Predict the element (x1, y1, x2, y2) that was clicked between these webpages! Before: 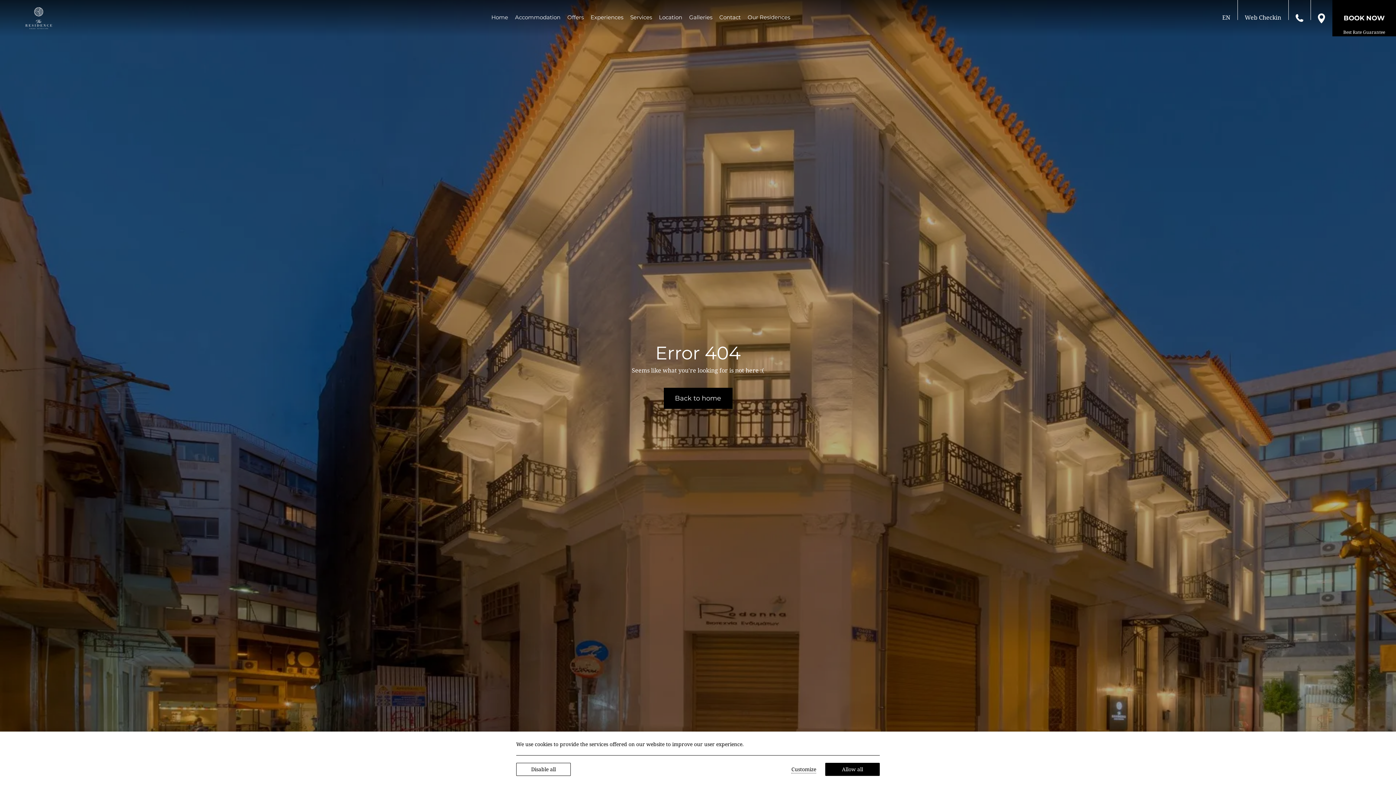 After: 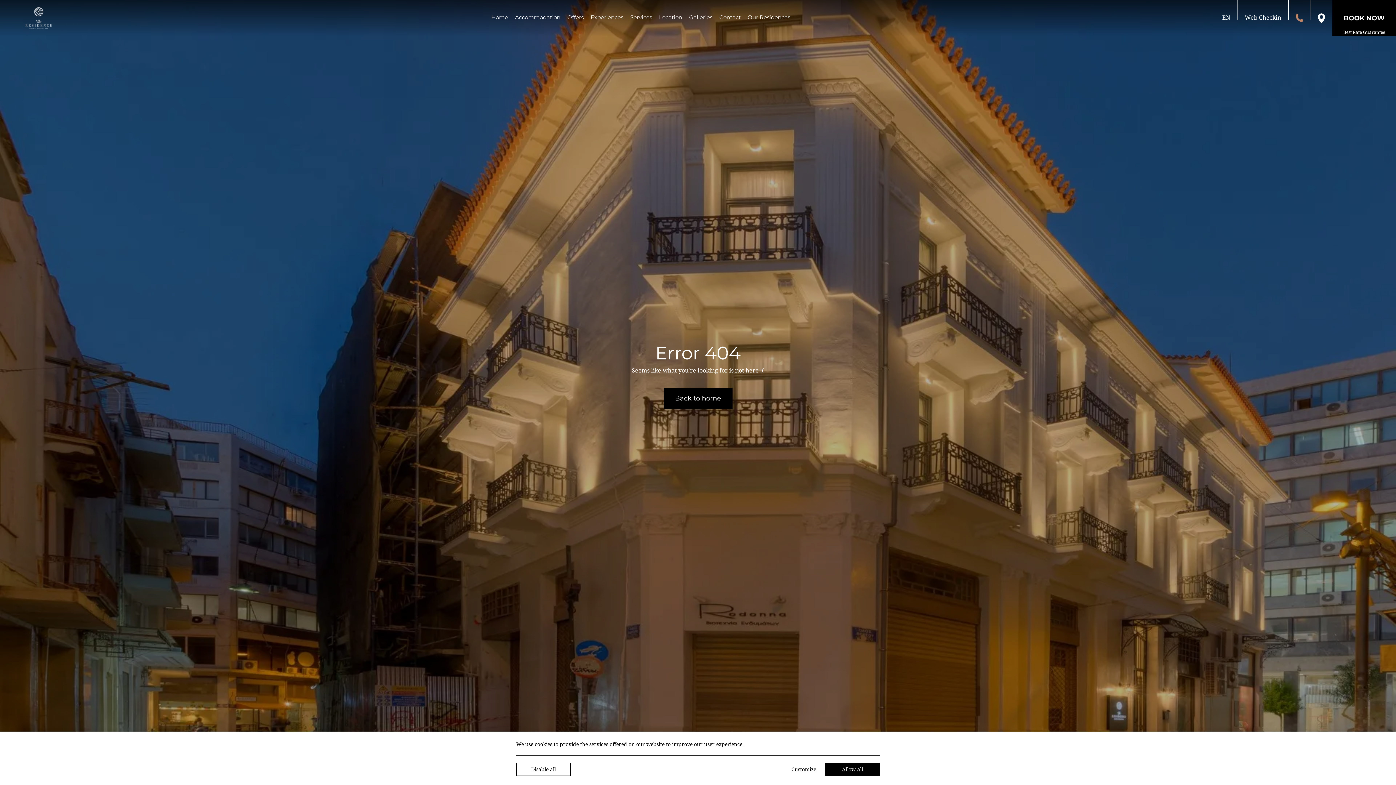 Action: bbox: (1295, 13, 1303, 21) label: Call us